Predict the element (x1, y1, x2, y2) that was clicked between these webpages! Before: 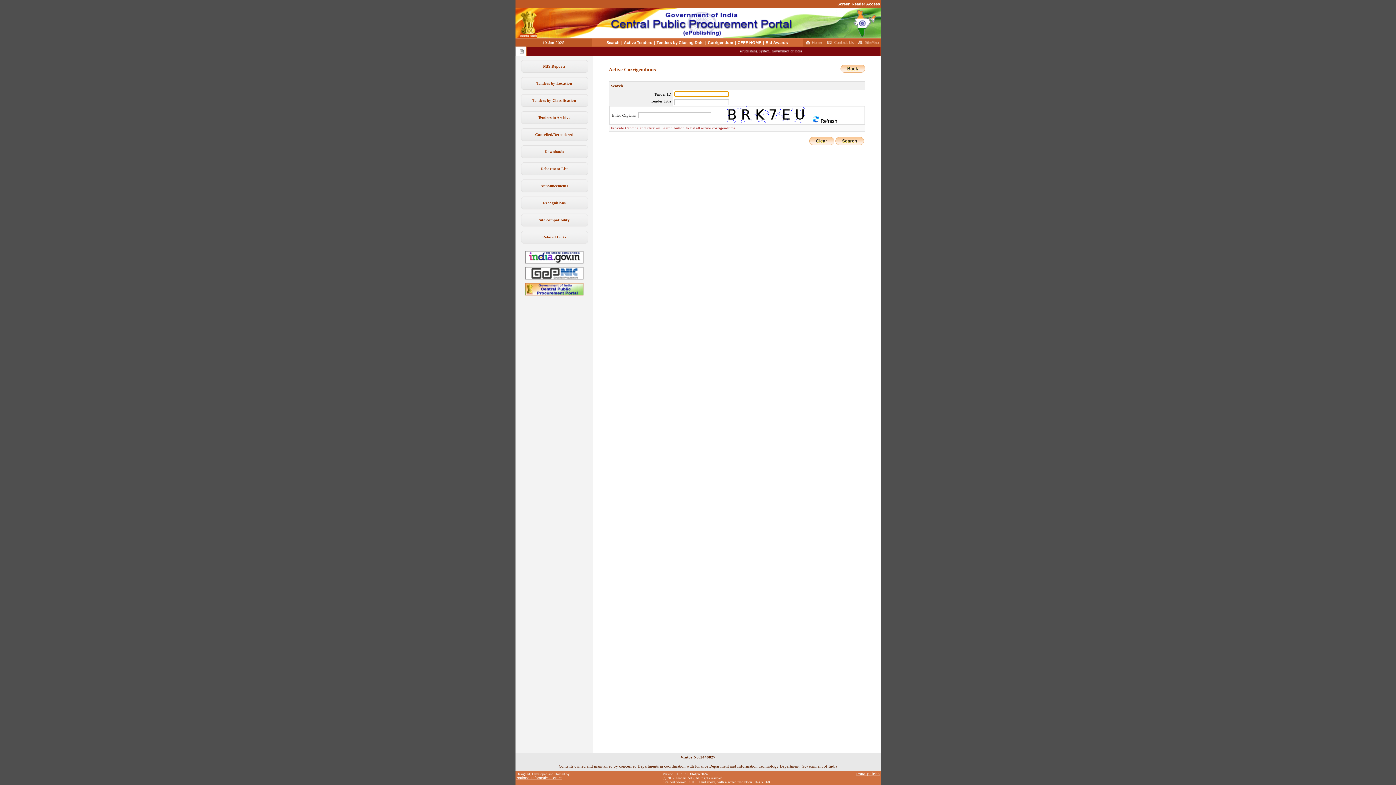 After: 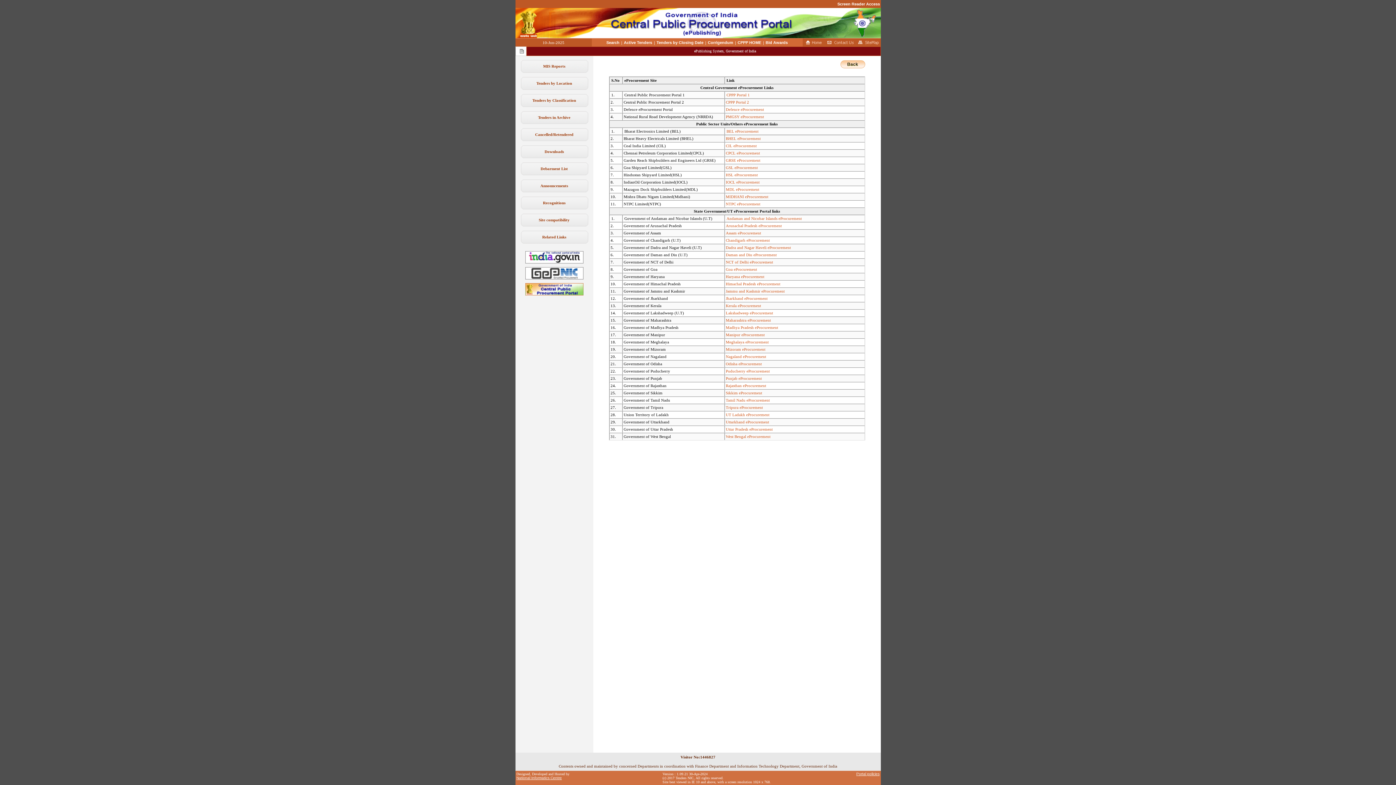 Action: bbox: (542, 234, 566, 239) label: Related Links